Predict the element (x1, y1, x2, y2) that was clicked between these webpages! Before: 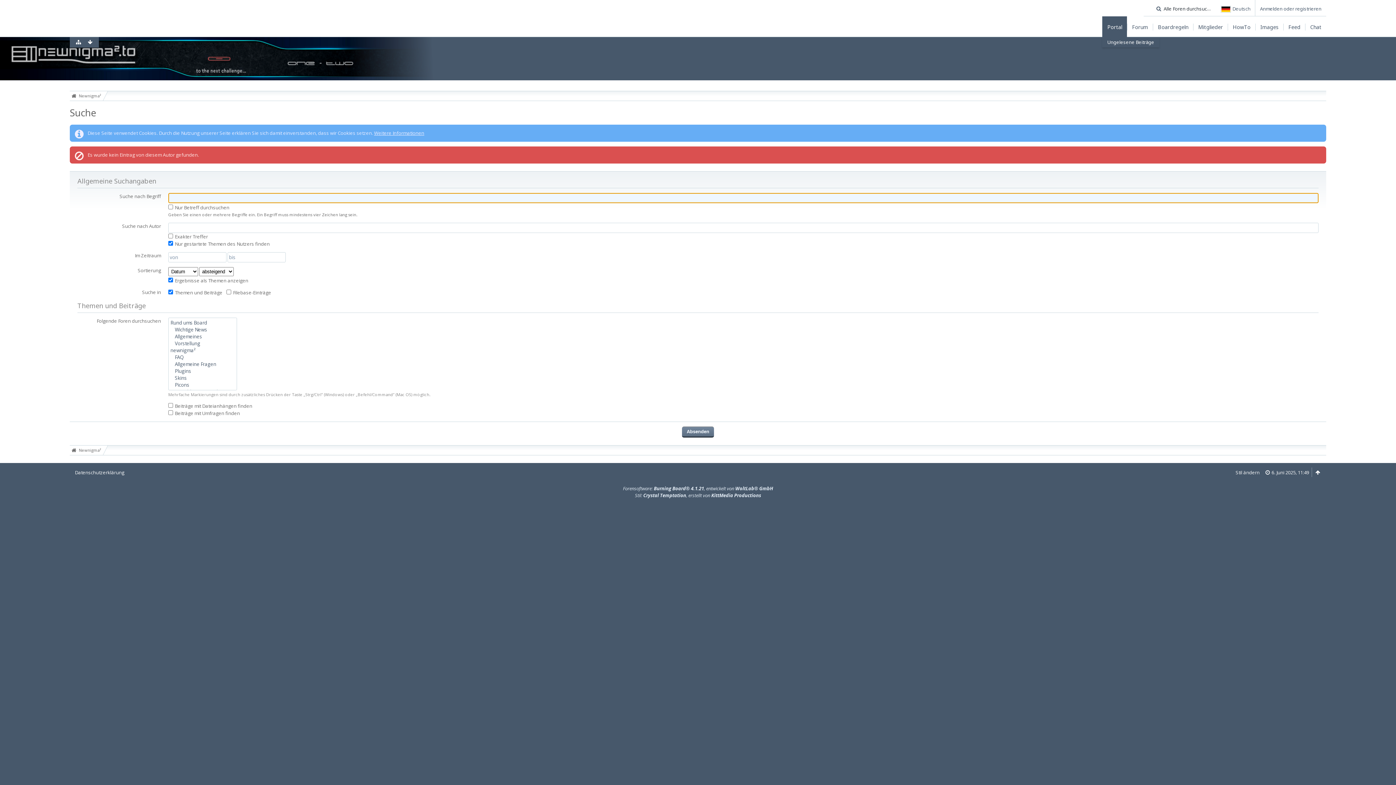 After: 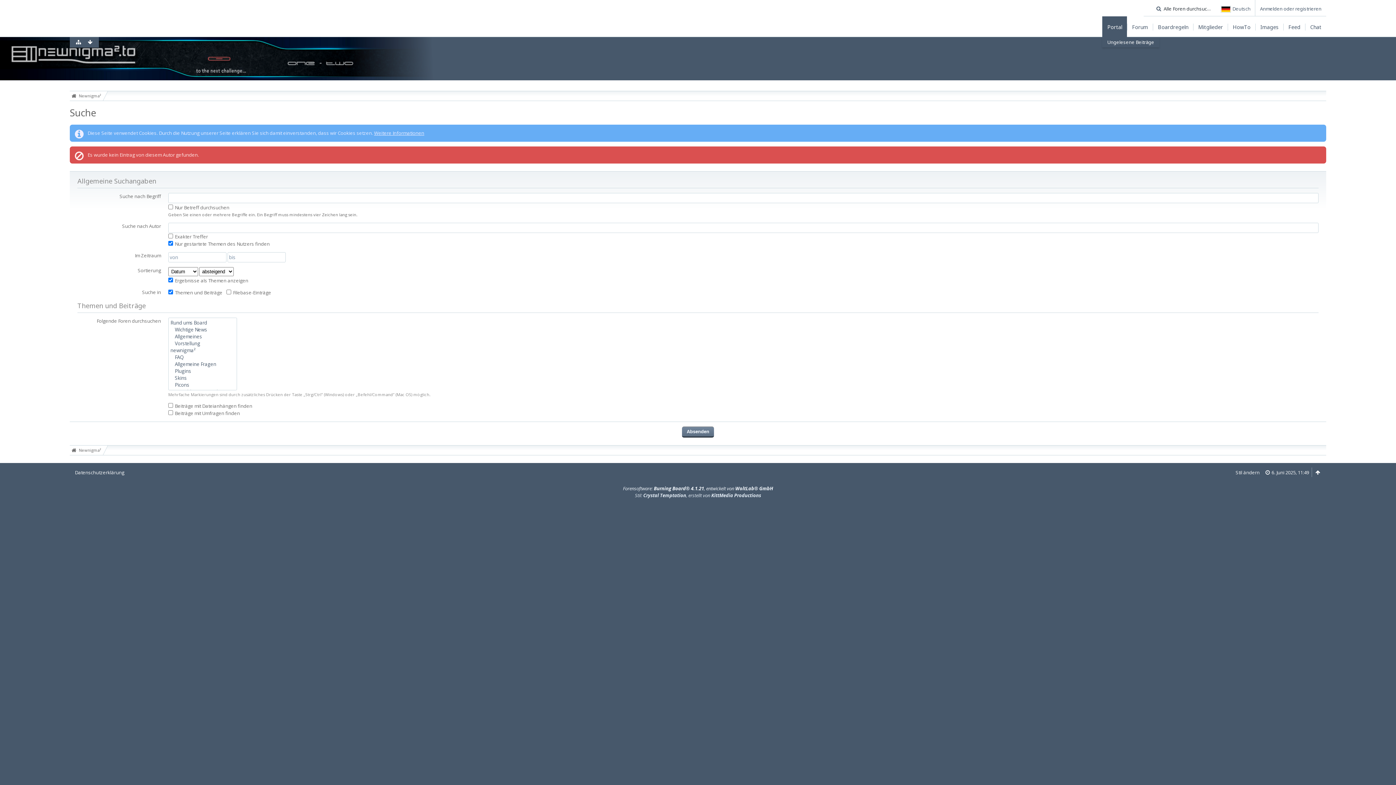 Action: label: Forensoftware: Burning Board® 4.1.21, entwickelt von WoltLab® GmbH bbox: (623, 485, 773, 492)